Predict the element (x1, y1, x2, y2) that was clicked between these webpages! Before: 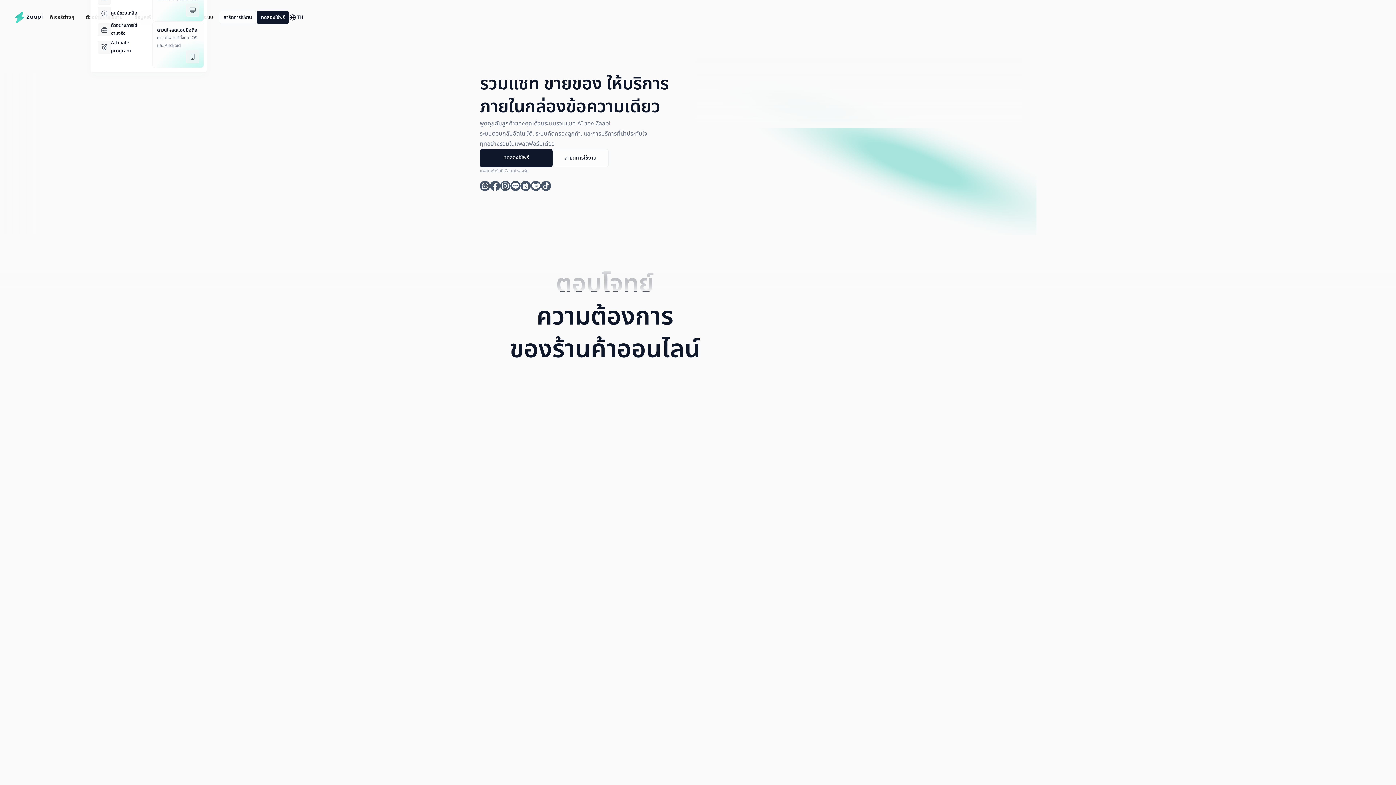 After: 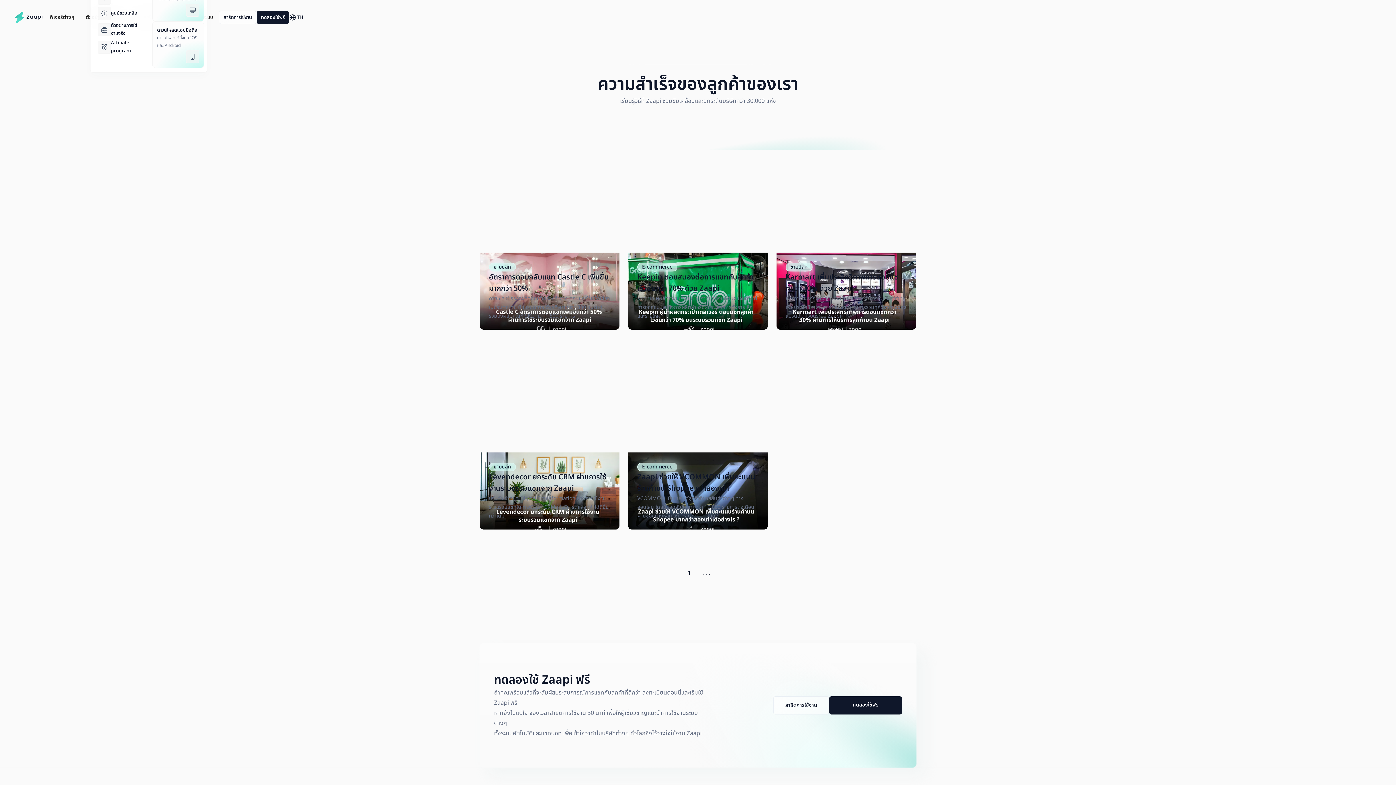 Action: label: ตัวอย่างการใช้งานจริง bbox: (93, 20, 143, 38)